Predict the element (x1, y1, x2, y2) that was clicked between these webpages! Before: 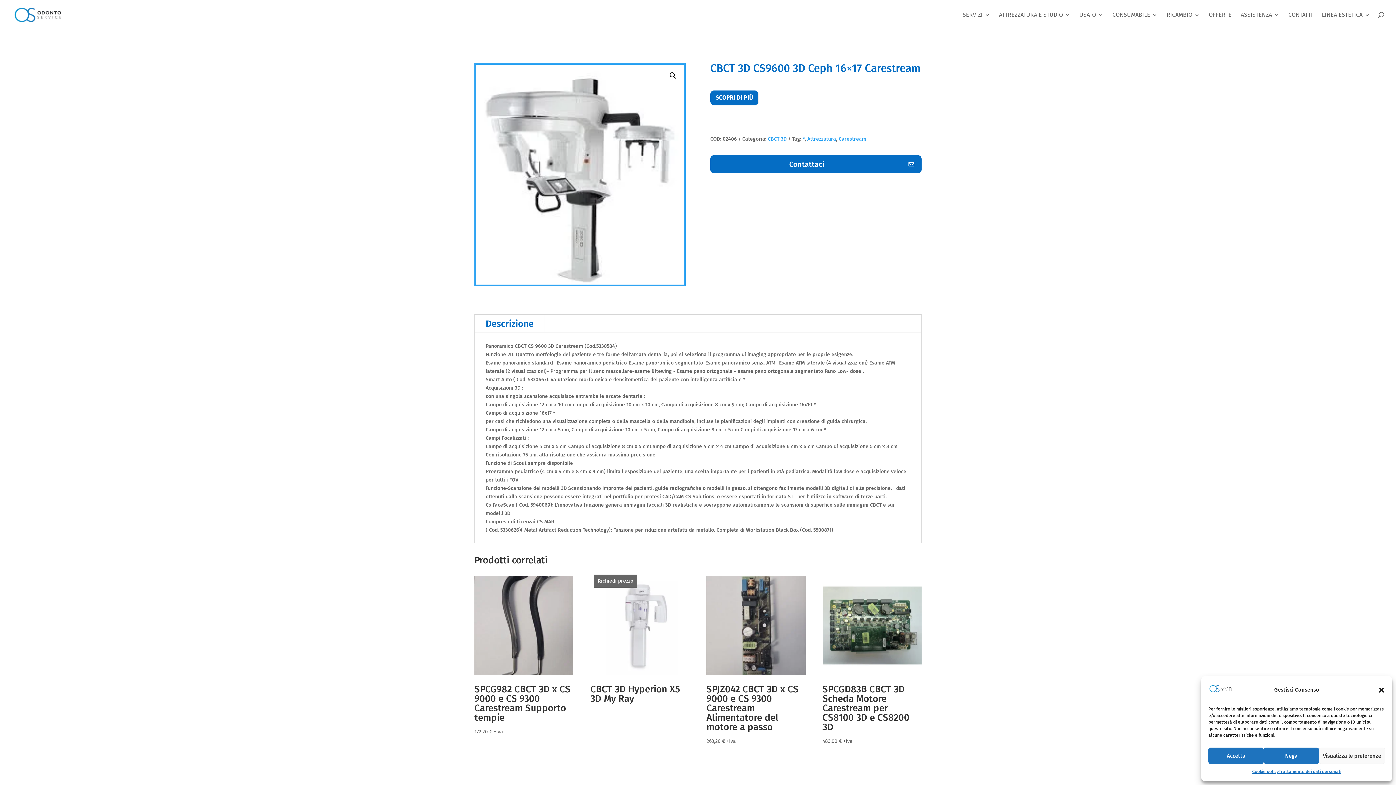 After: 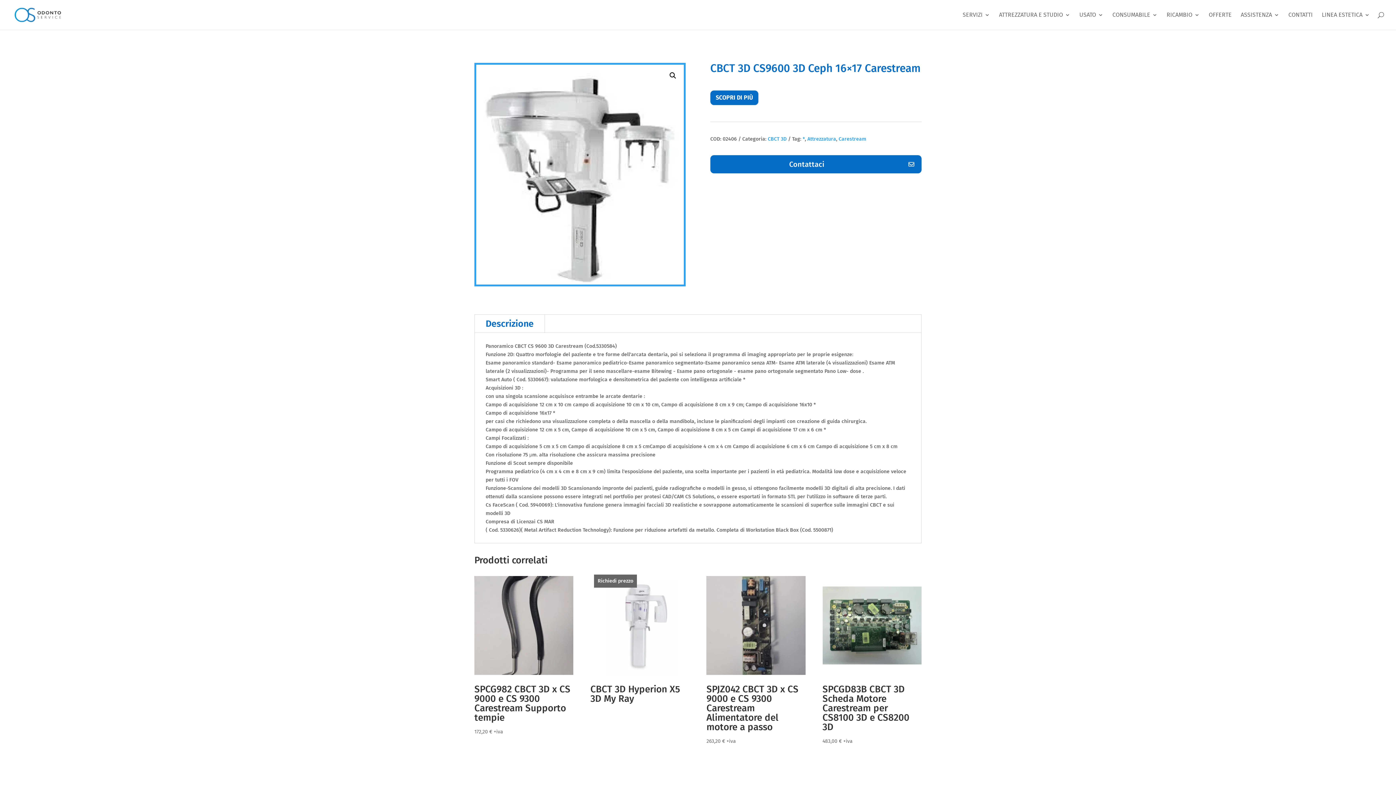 Action: bbox: (1378, 686, 1385, 694) label: Chiudi la finestra di dialogo